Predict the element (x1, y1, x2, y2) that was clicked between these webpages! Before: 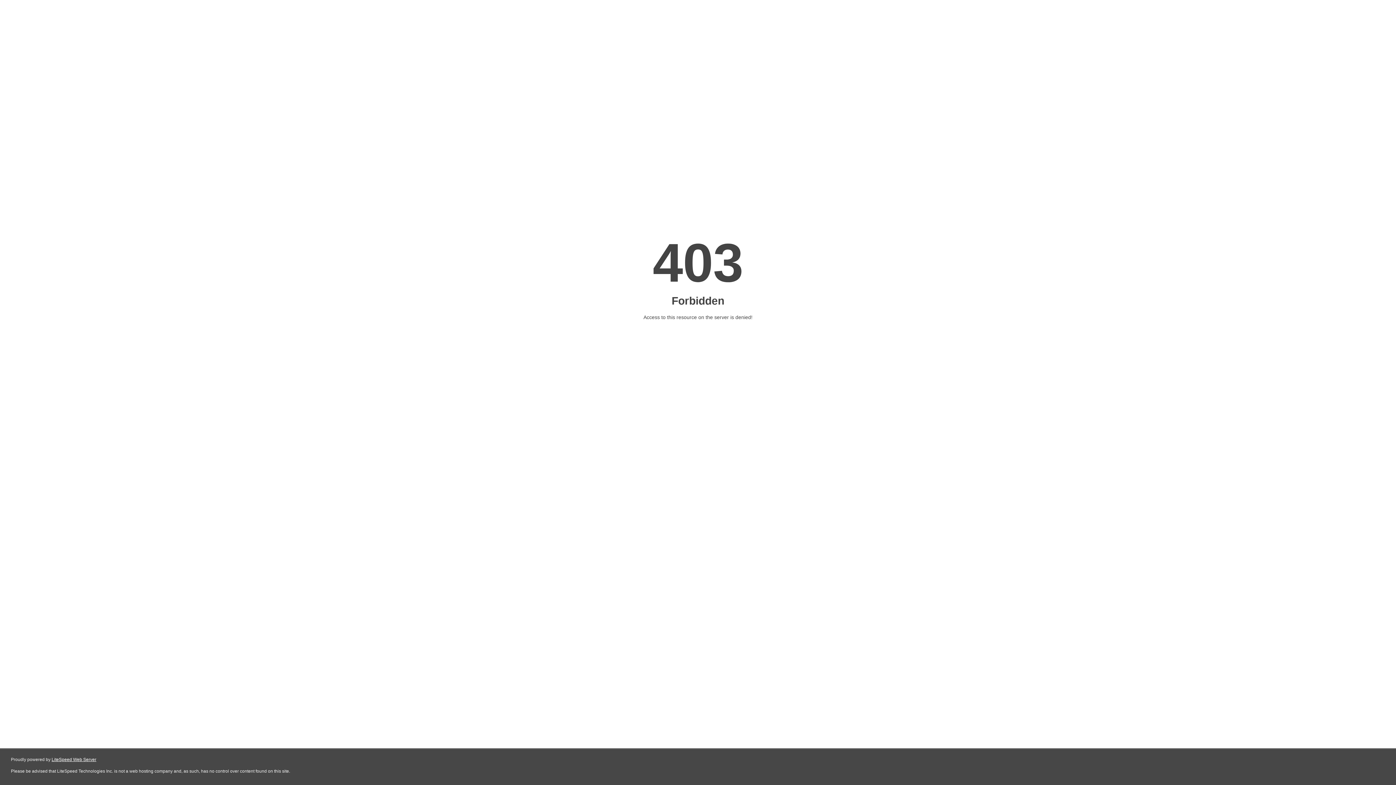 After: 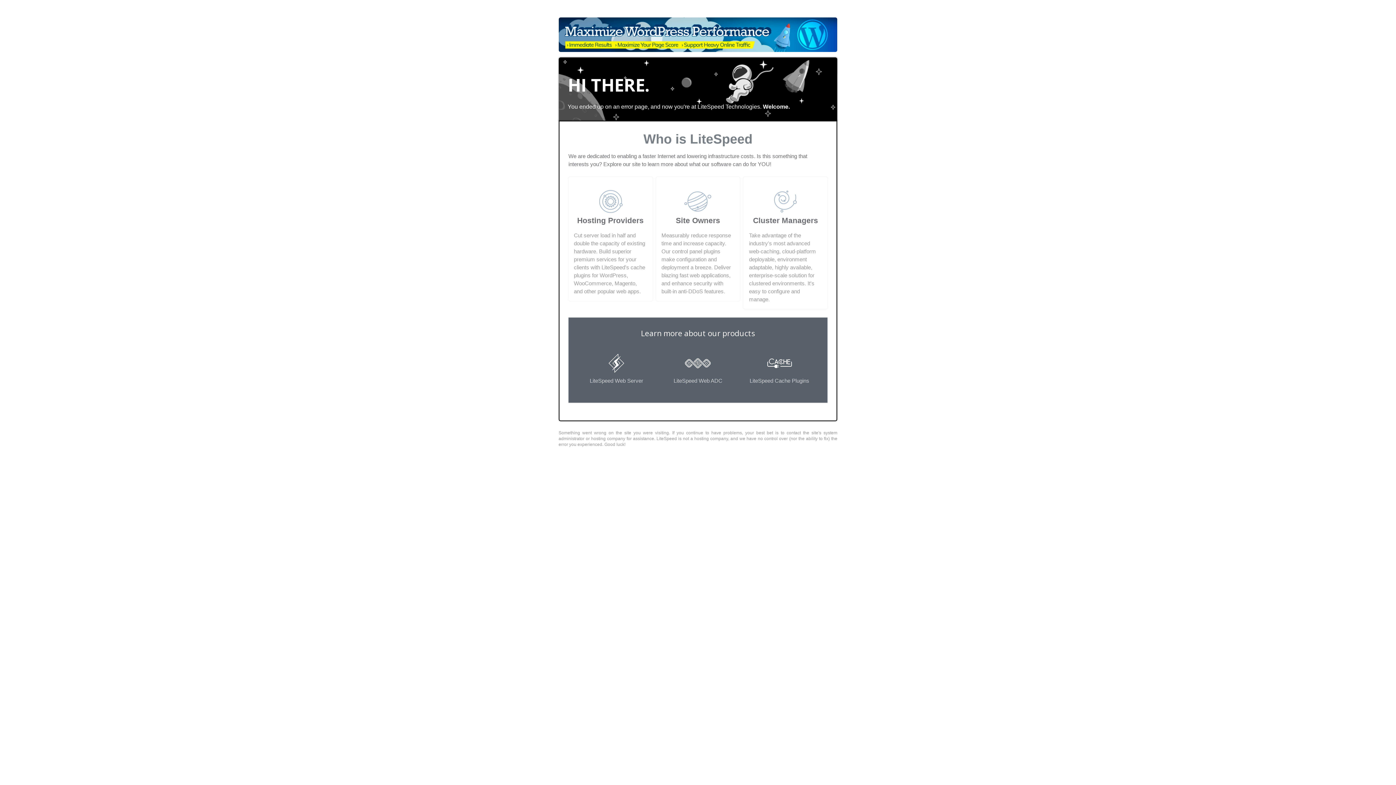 Action: bbox: (51, 757, 96, 762) label: LiteSpeed Web Server